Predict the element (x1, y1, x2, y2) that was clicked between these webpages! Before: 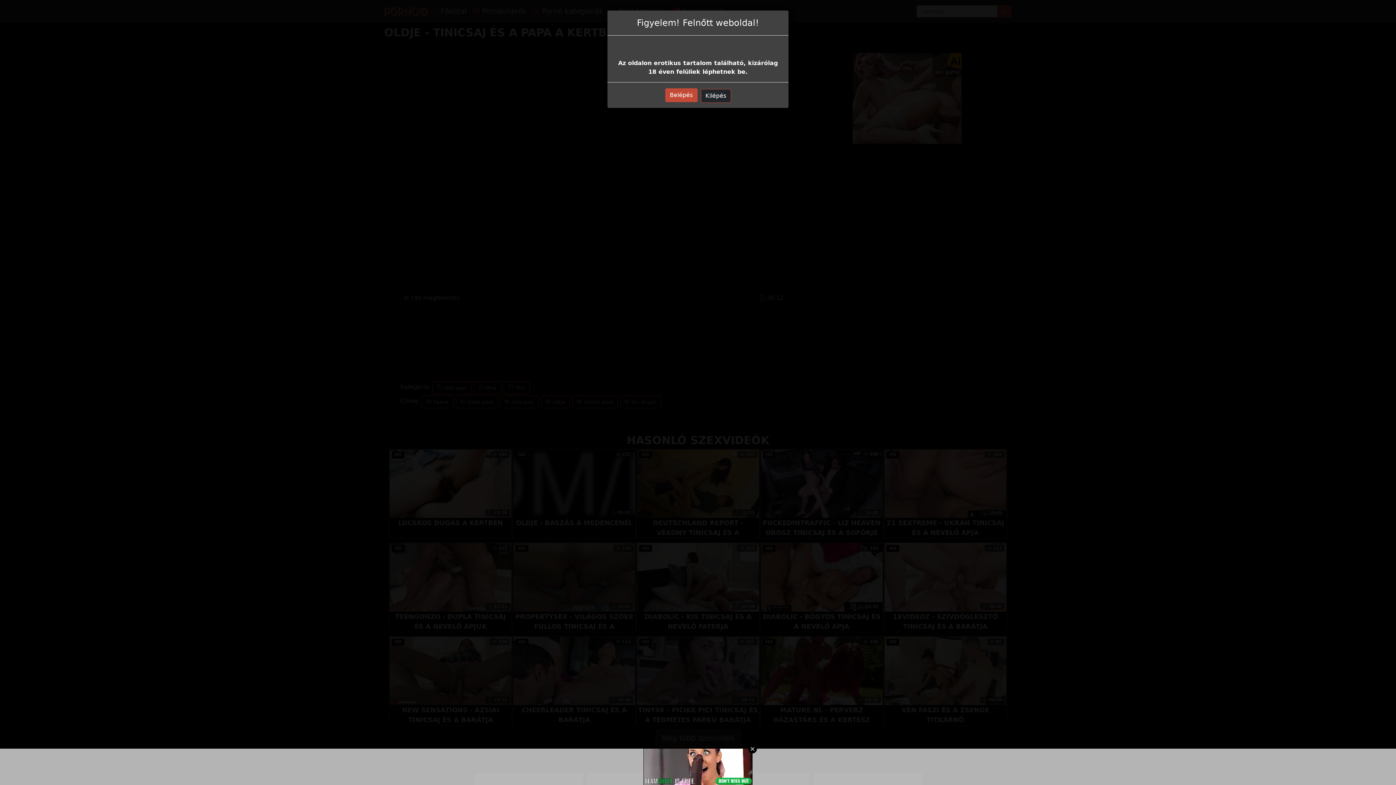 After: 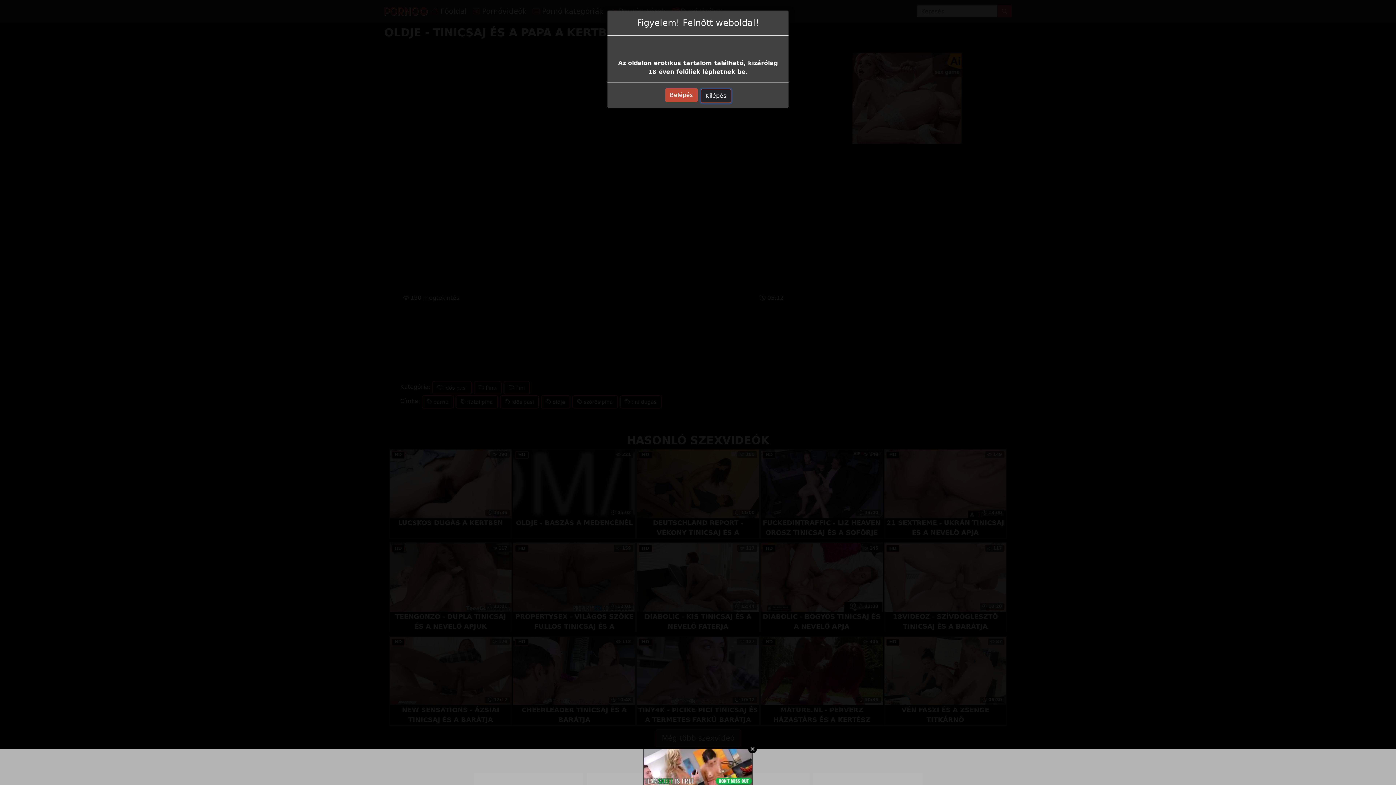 Action: bbox: (700, 89, 731, 102) label: Kilépés